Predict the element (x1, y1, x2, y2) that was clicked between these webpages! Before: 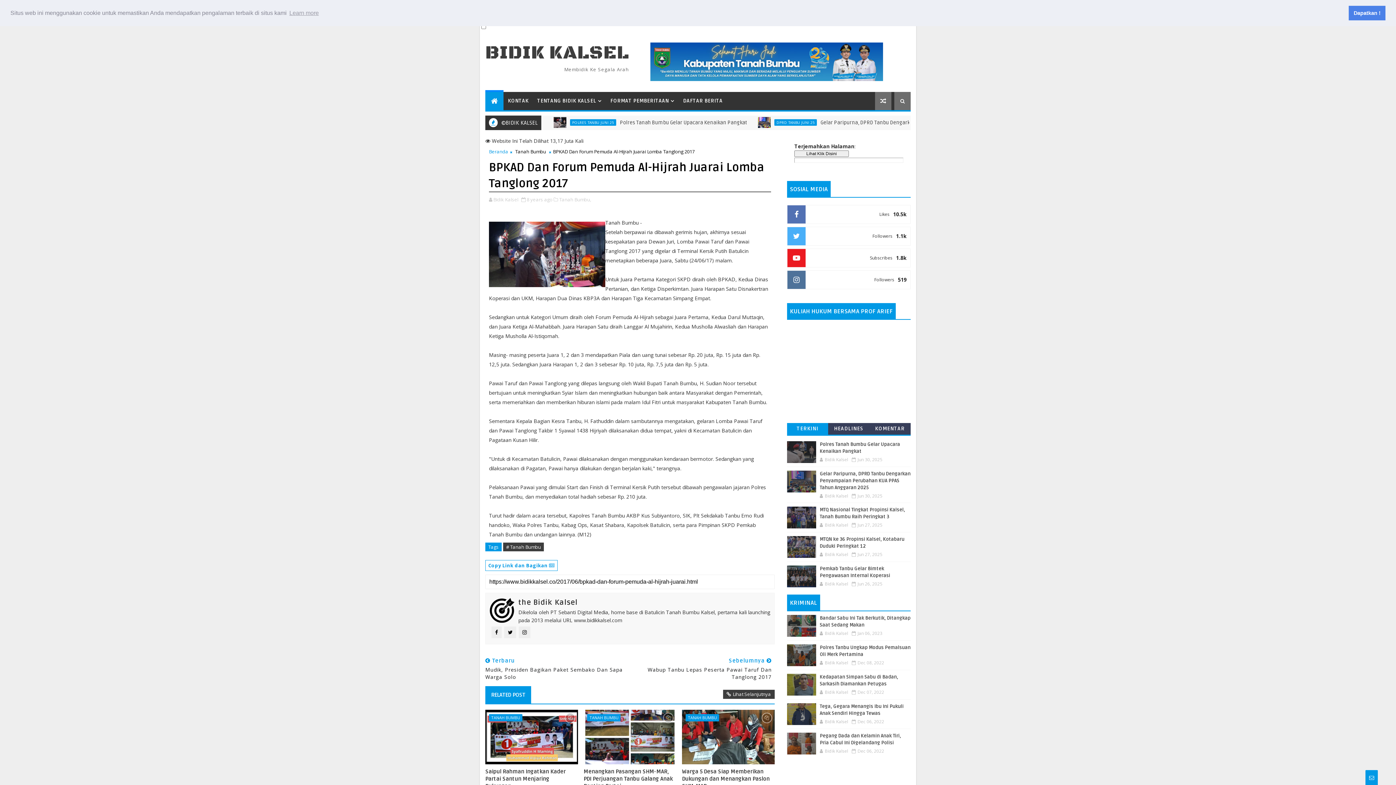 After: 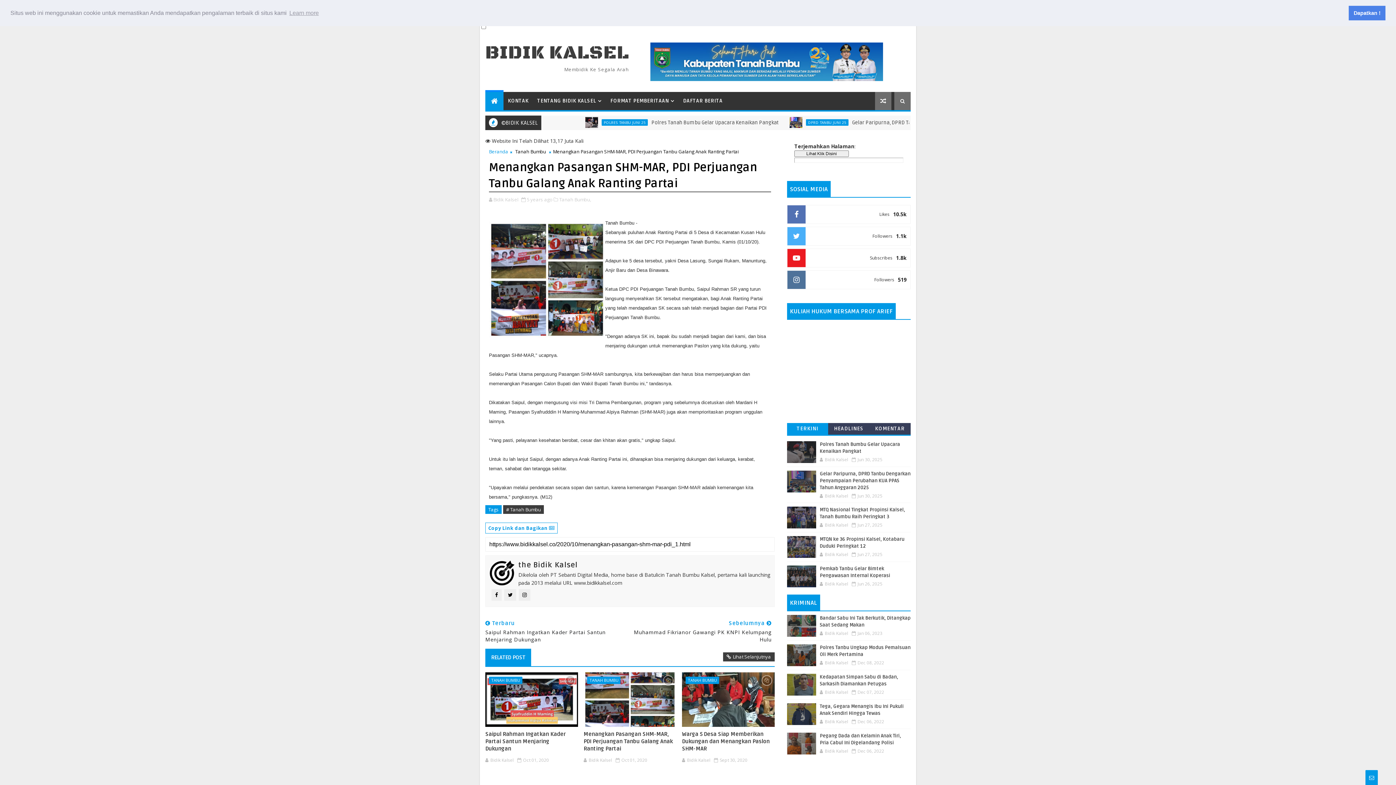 Action: label: Menangkan Pasangan SHM-MAR, PDI Perjuangan Tanbu Galang Anak Ranting Partai bbox: (583, 764, 676, 793)